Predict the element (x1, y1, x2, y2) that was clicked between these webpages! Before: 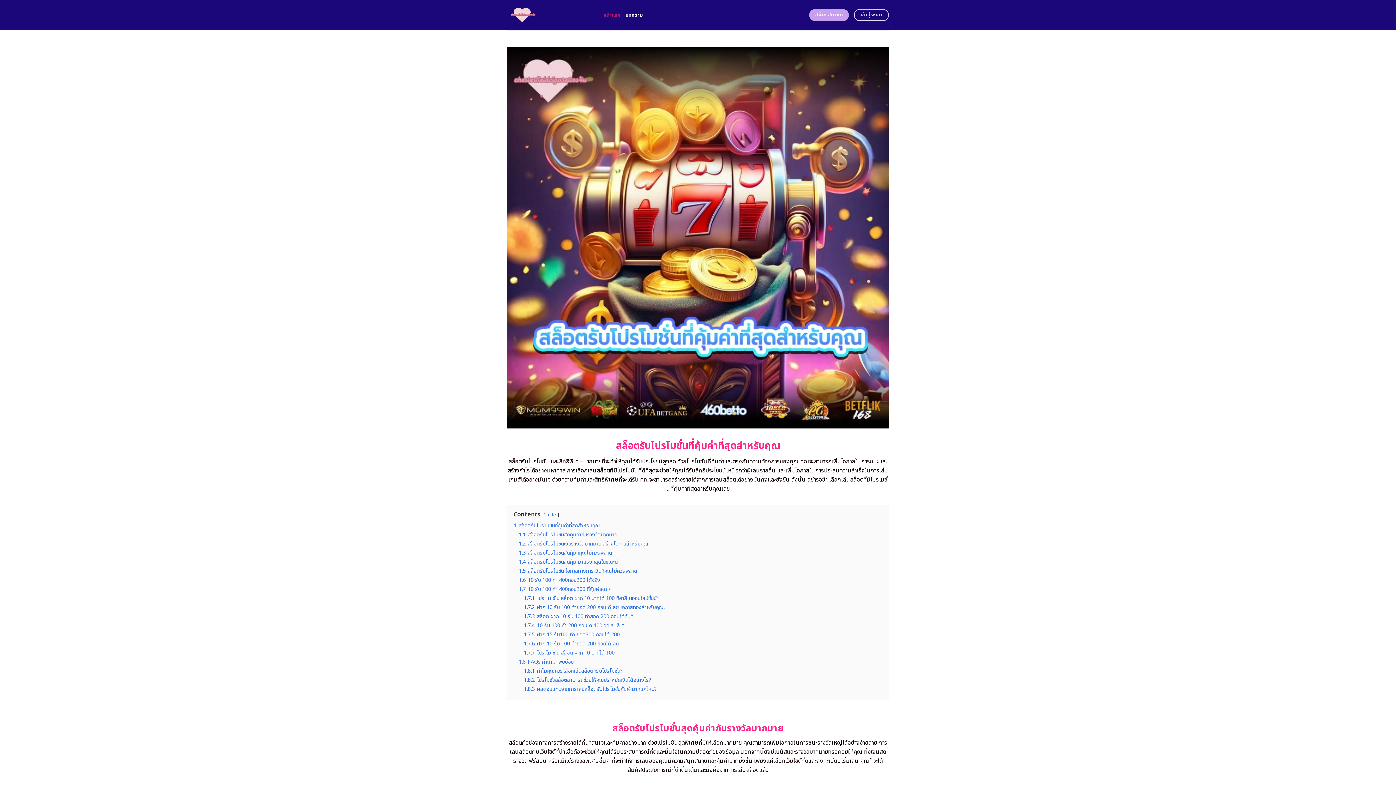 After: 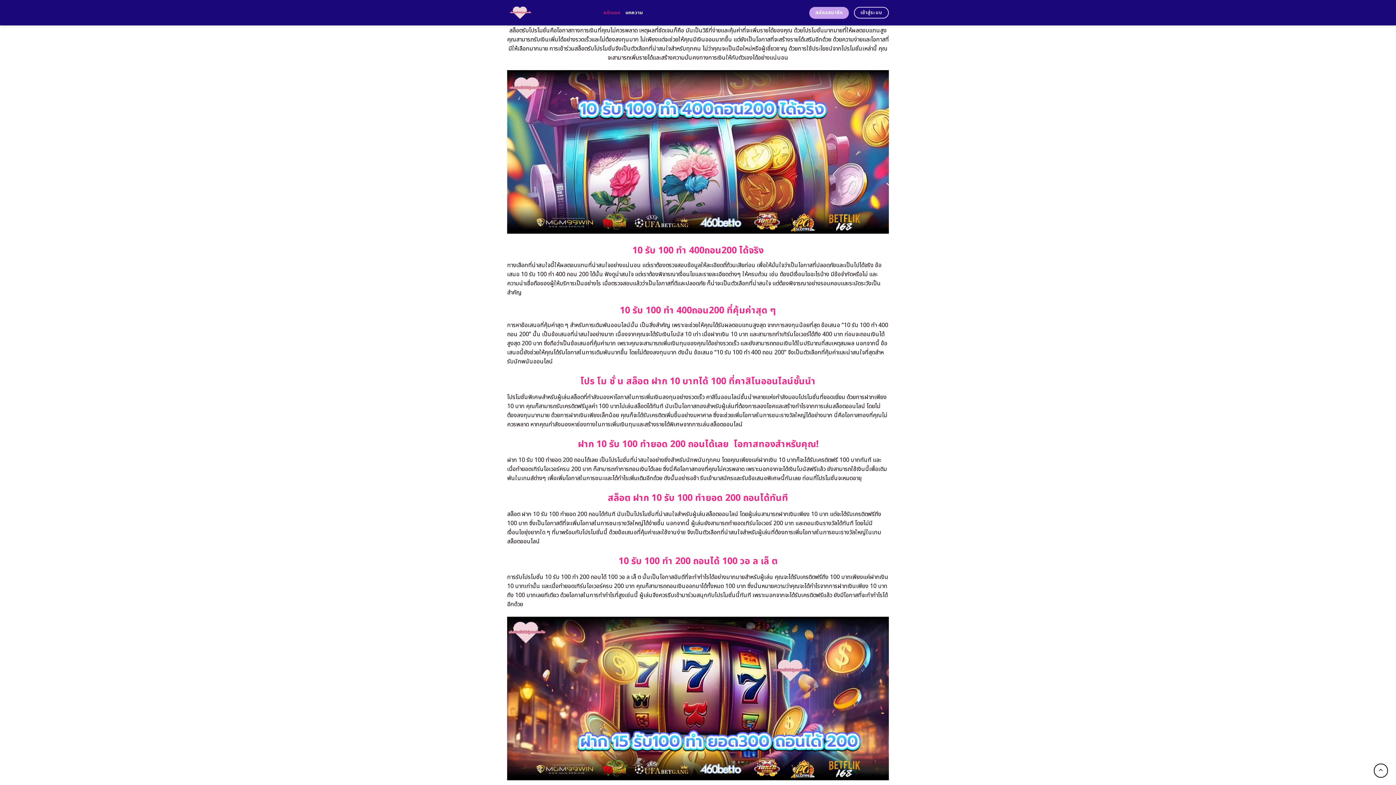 Action: bbox: (518, 567, 637, 575) label: 1.5 สล็อตรับโปรโมชั่น โอกาสทางการเงินที่คุณไม่ควรพลาด